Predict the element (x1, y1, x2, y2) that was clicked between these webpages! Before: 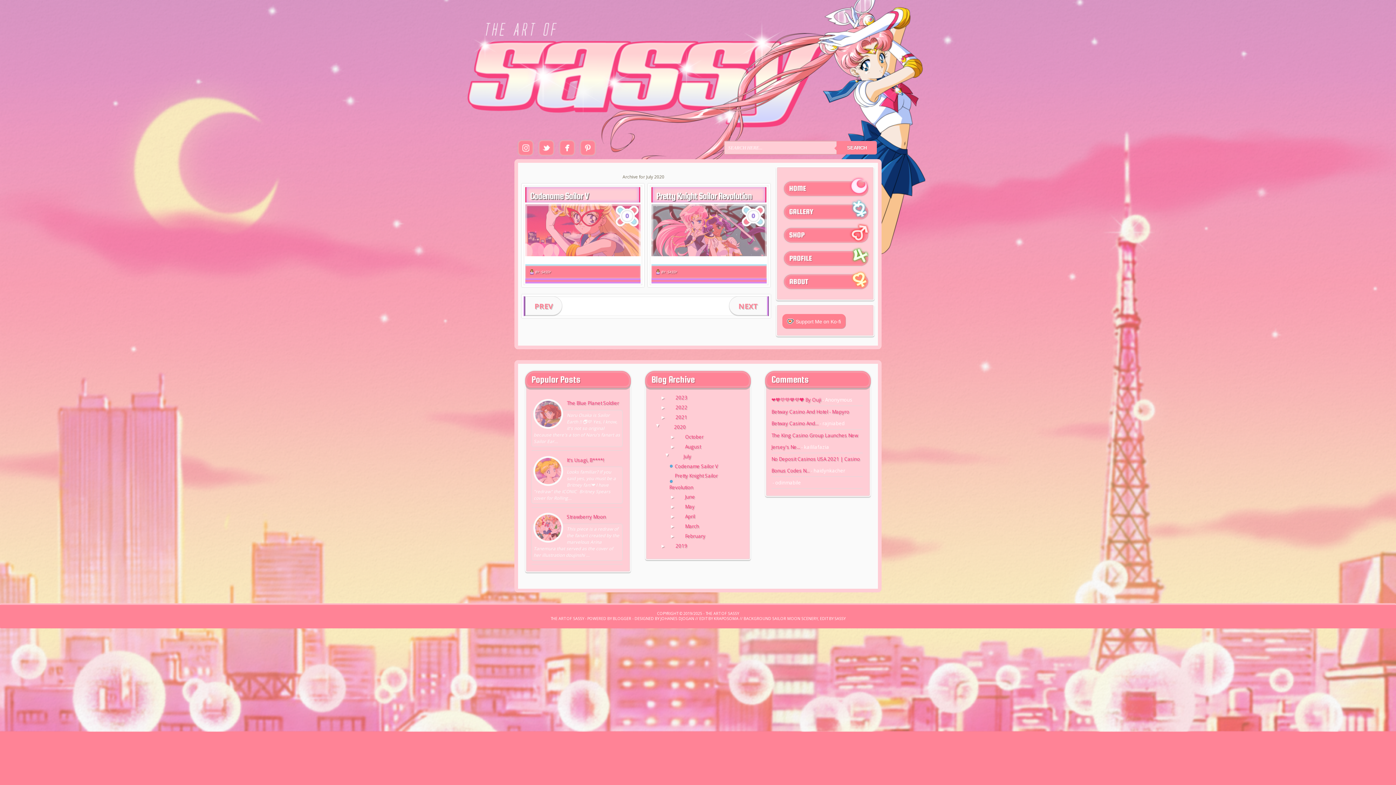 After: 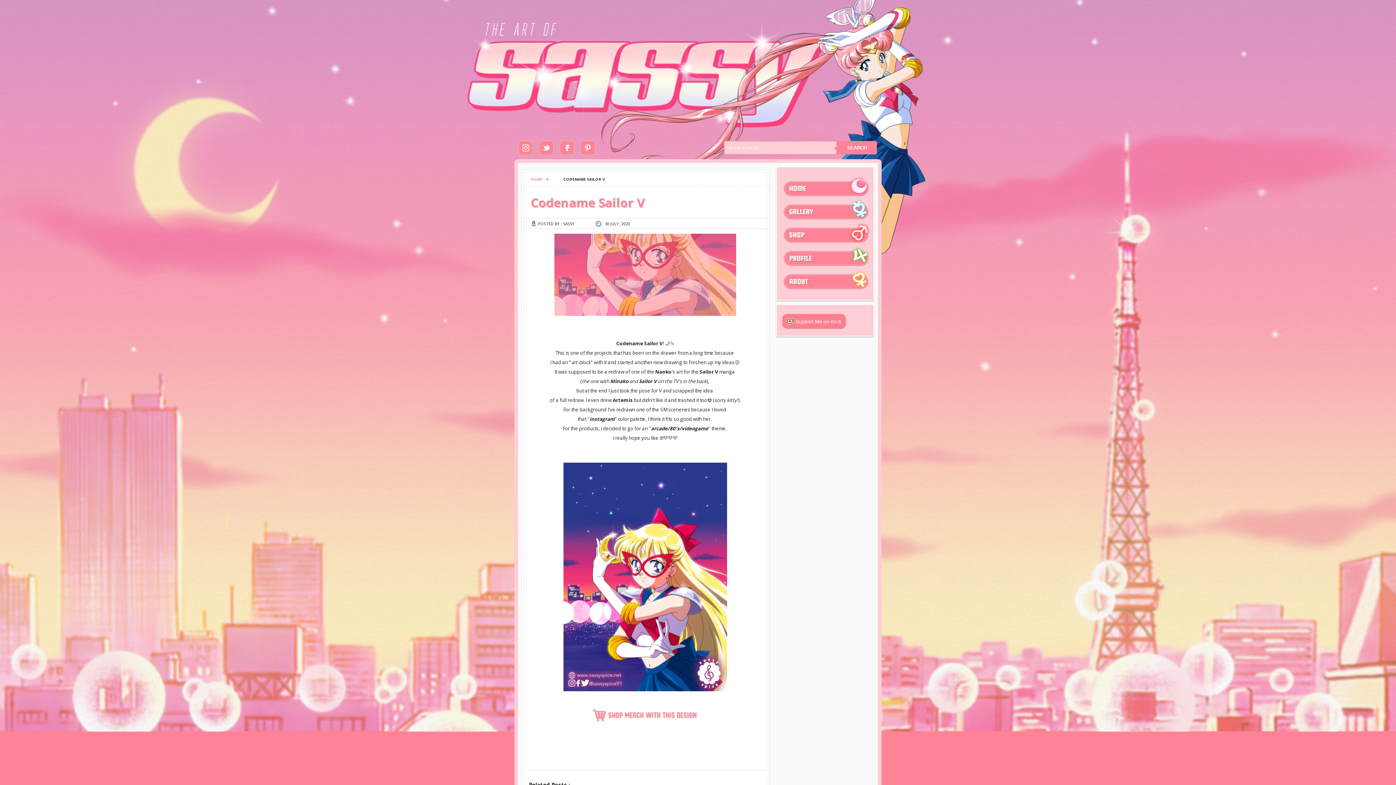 Action: label: READ MORE bbox: (569, 254, 597, 261)